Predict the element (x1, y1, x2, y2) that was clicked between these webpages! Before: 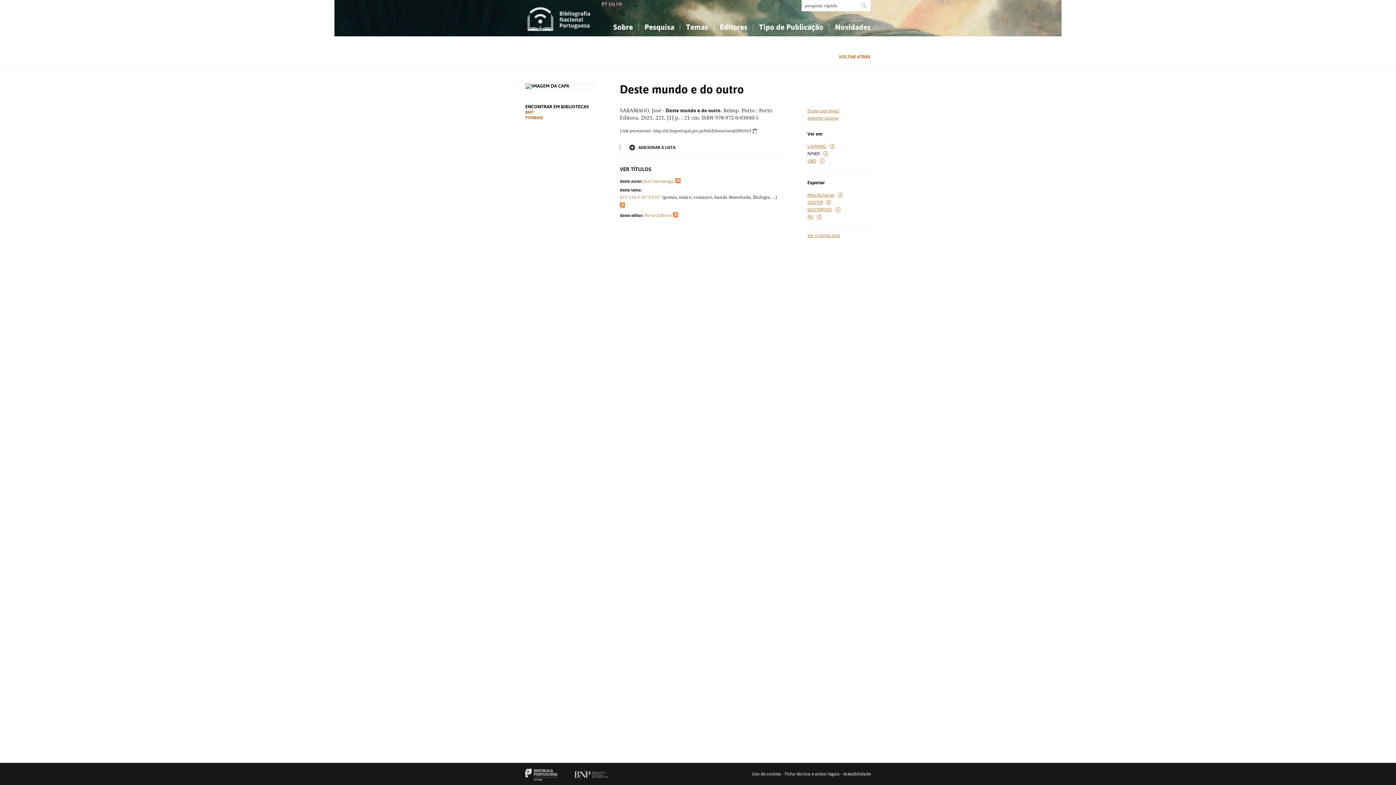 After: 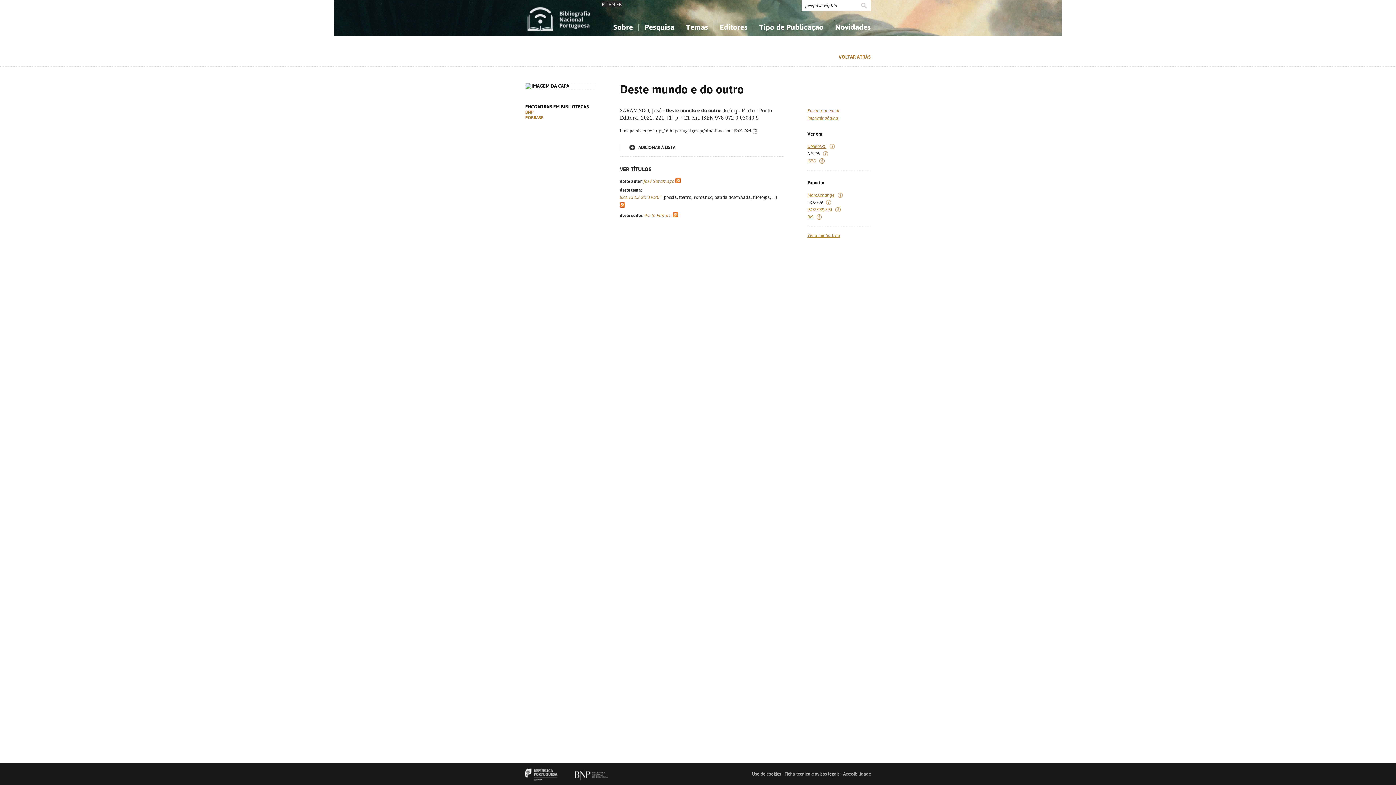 Action: label: ISO2709 bbox: (807, 200, 822, 205)